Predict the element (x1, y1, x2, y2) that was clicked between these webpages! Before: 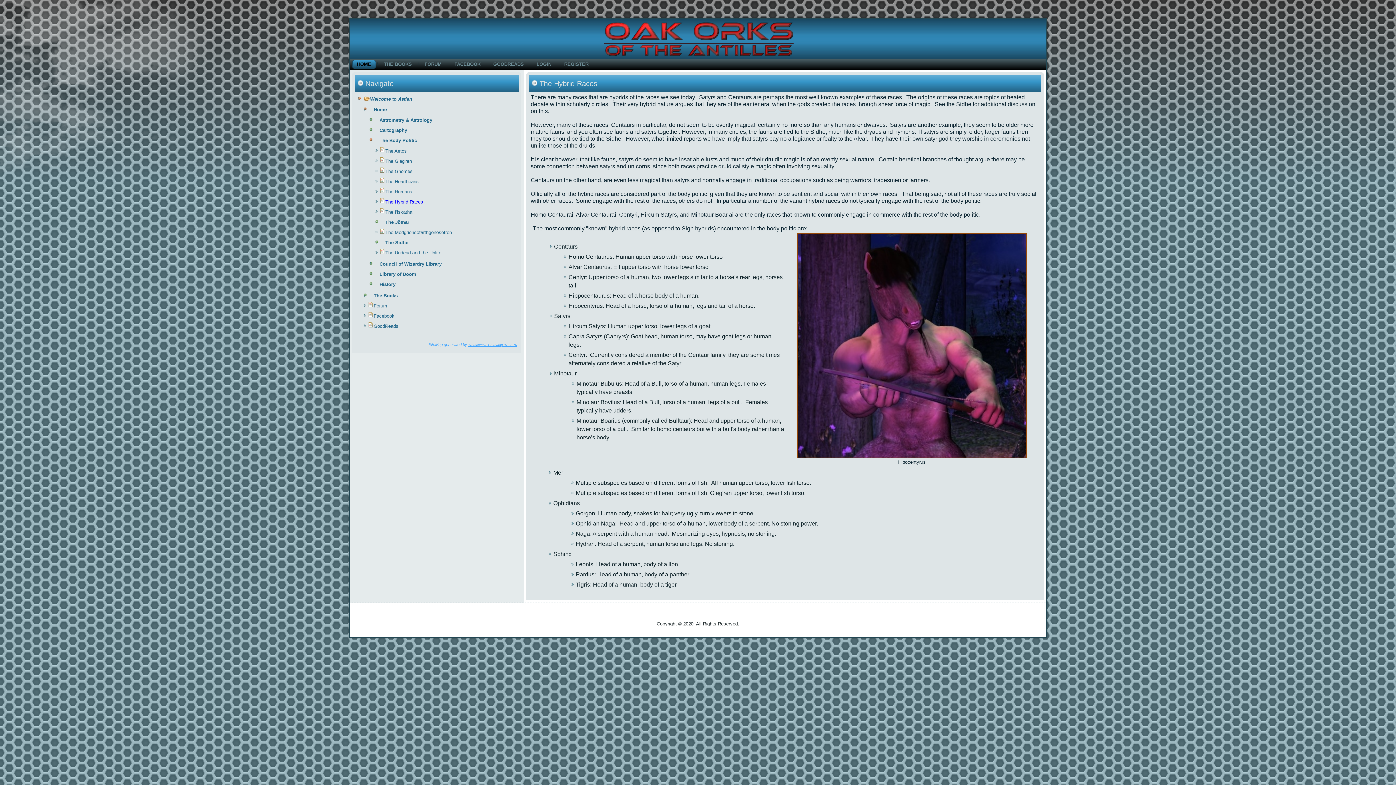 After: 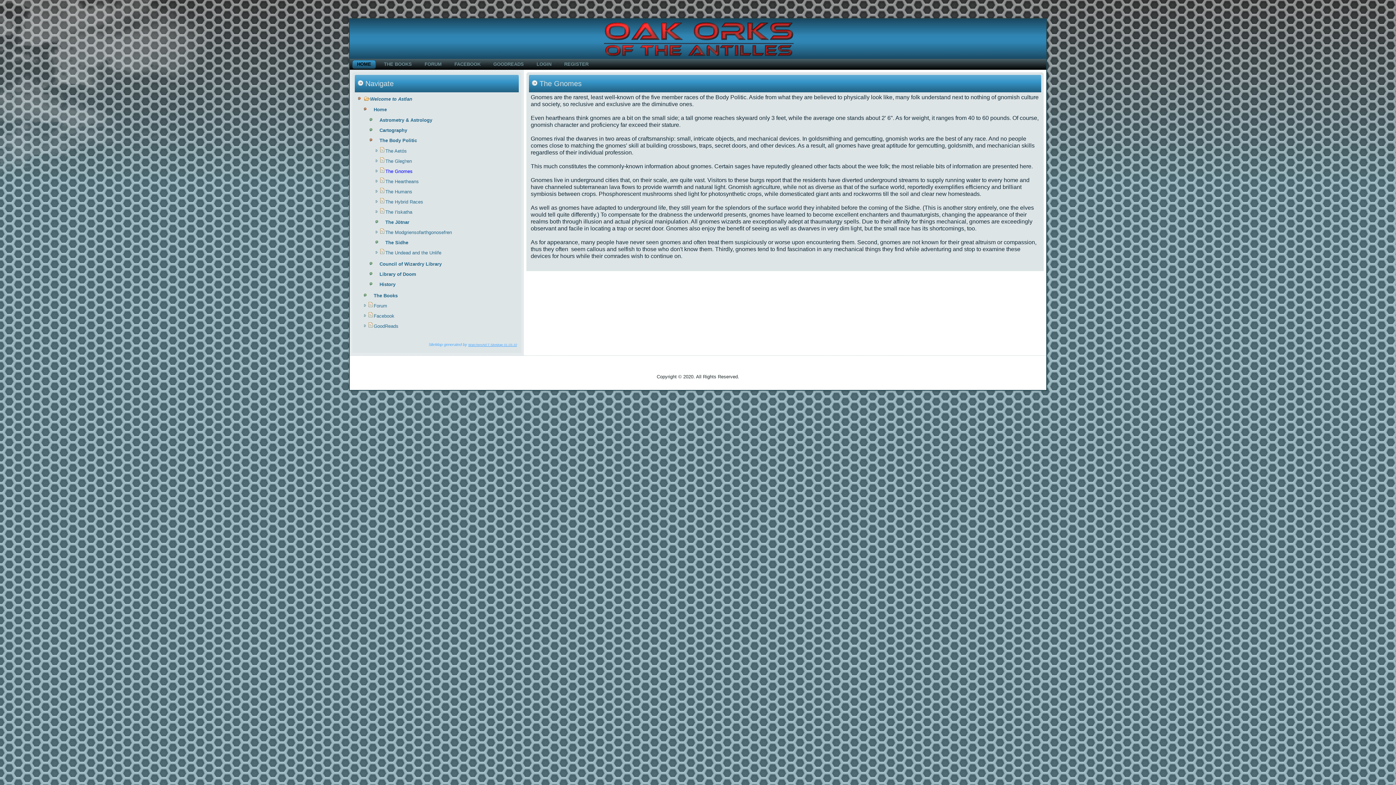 Action: bbox: (383, 168, 412, 174) label: The Gnomes